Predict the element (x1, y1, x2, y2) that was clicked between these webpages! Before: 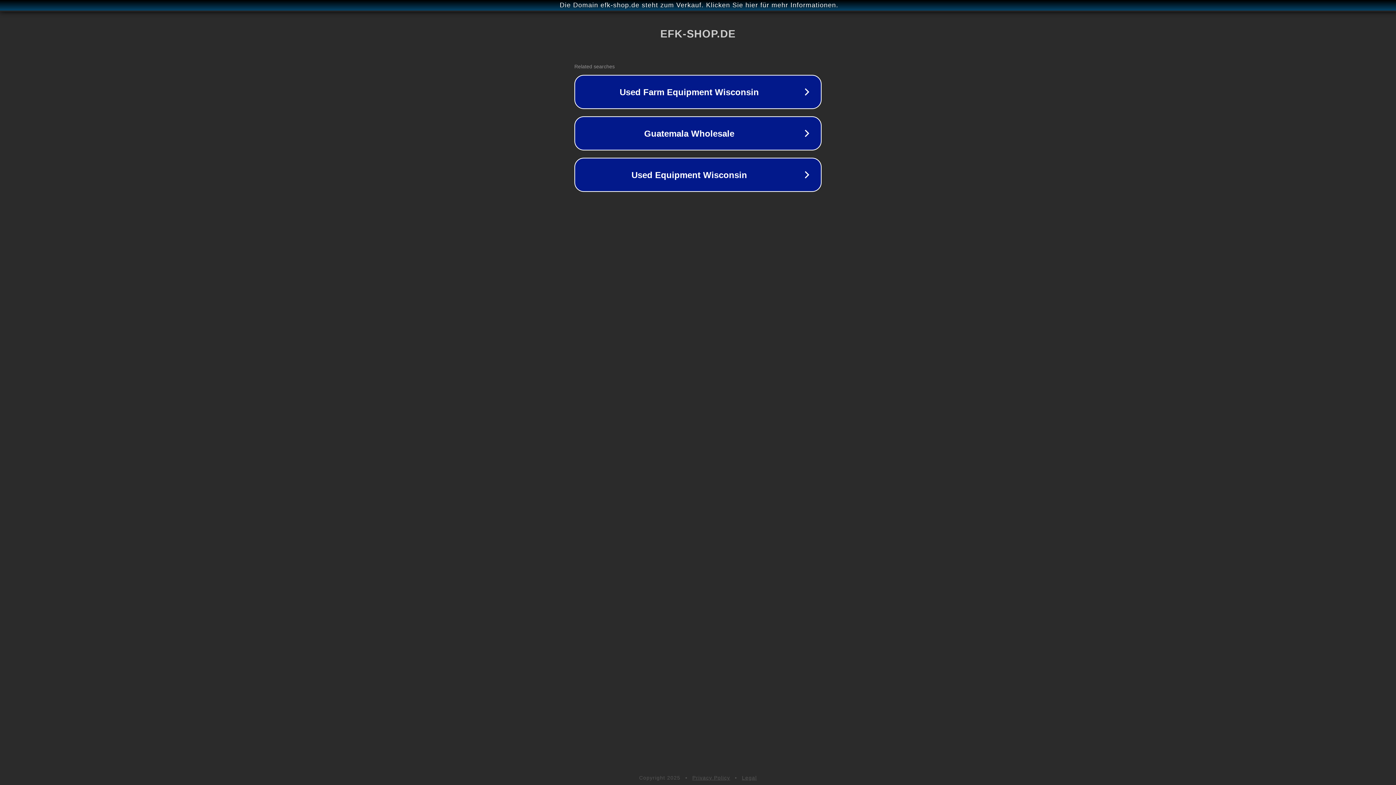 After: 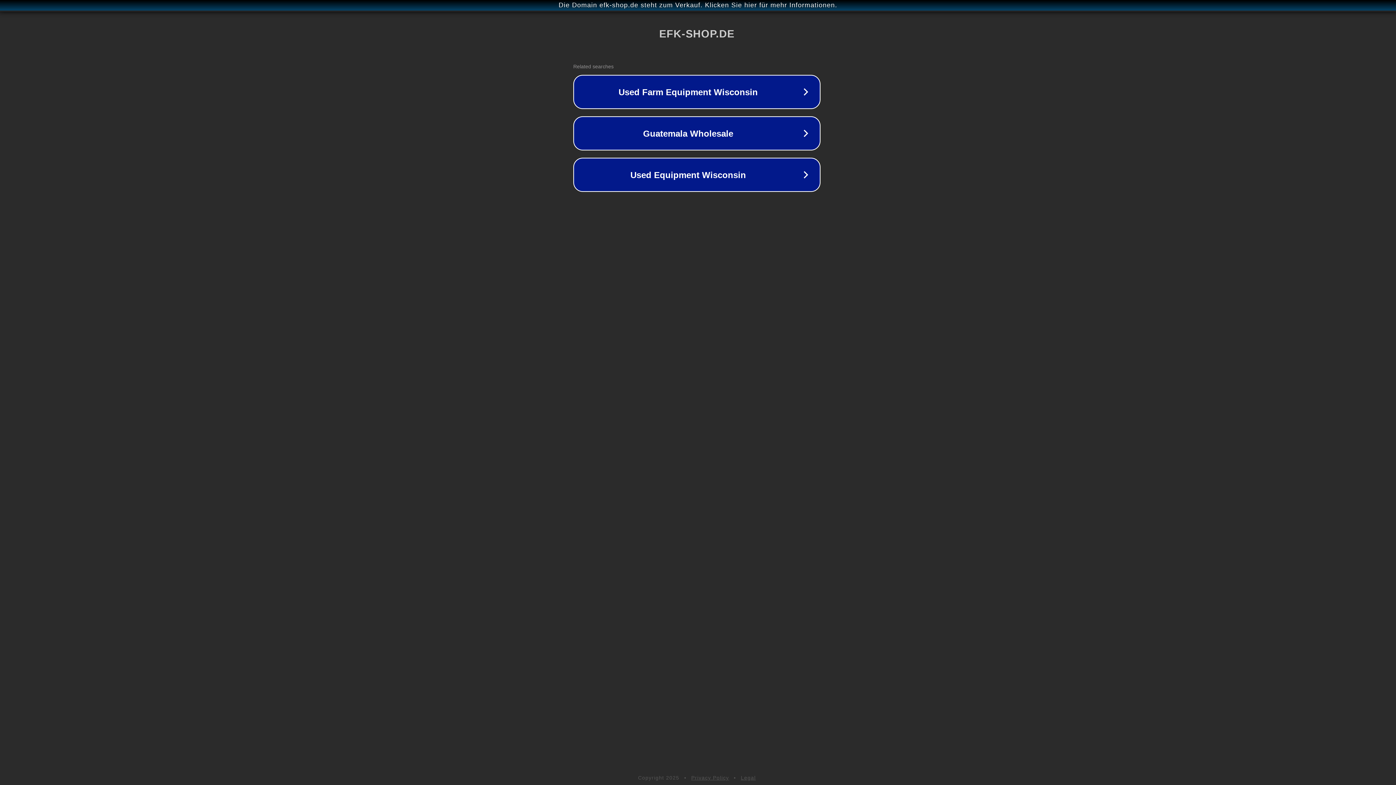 Action: bbox: (1, 1, 1397, 9) label: Die Domain efk-shop.de steht zum Verkauf. Klicken Sie hier für mehr Informationen.